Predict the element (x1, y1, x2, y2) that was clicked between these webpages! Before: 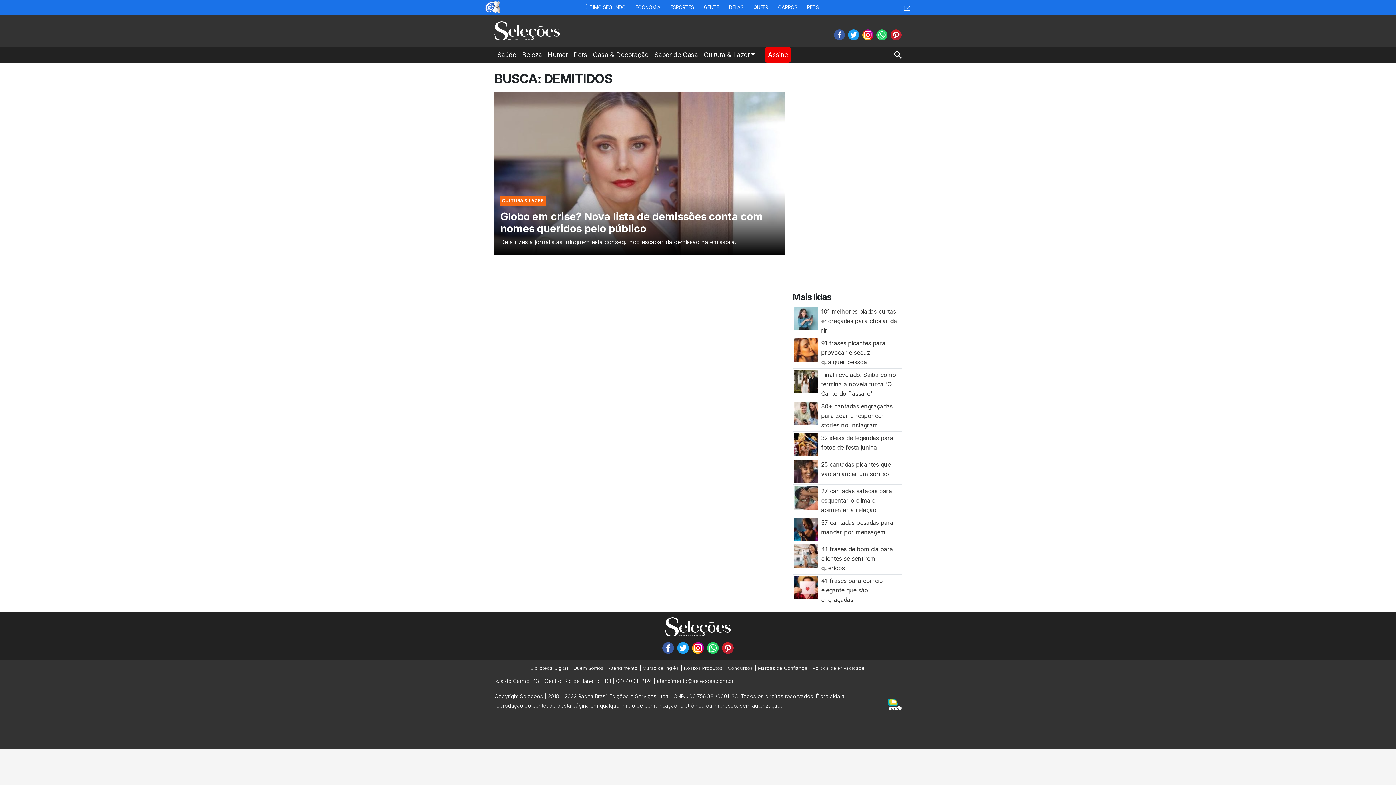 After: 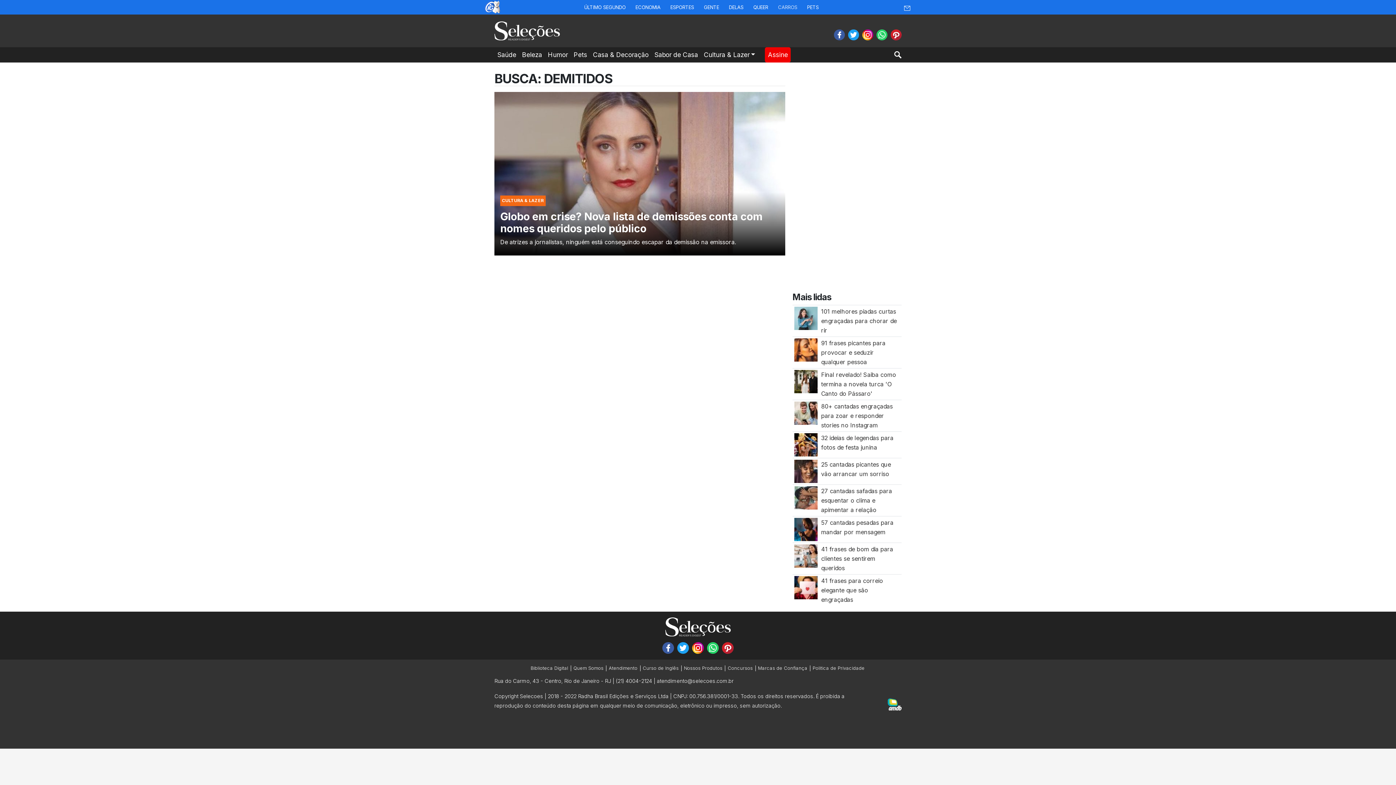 Action: bbox: (774, 0, 801, 14) label: CARROS